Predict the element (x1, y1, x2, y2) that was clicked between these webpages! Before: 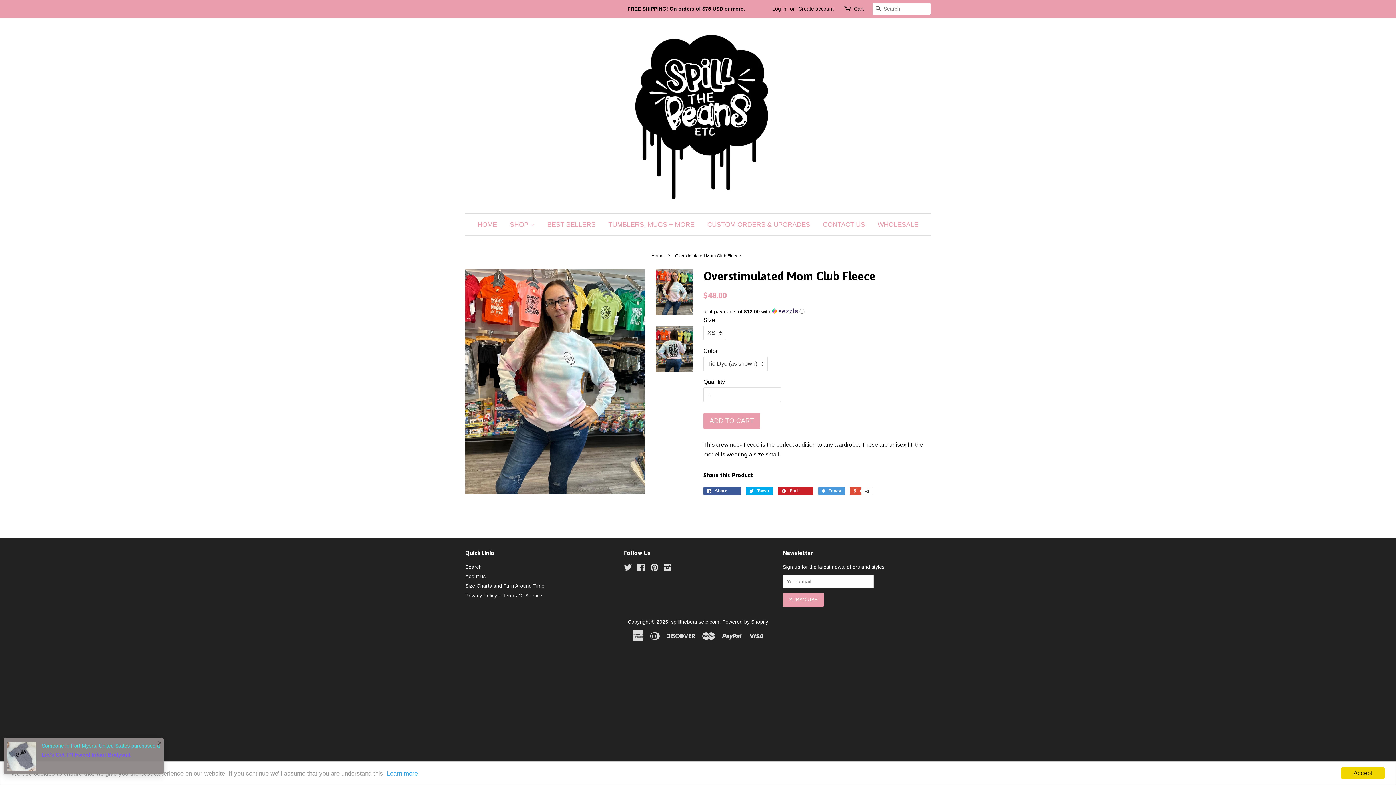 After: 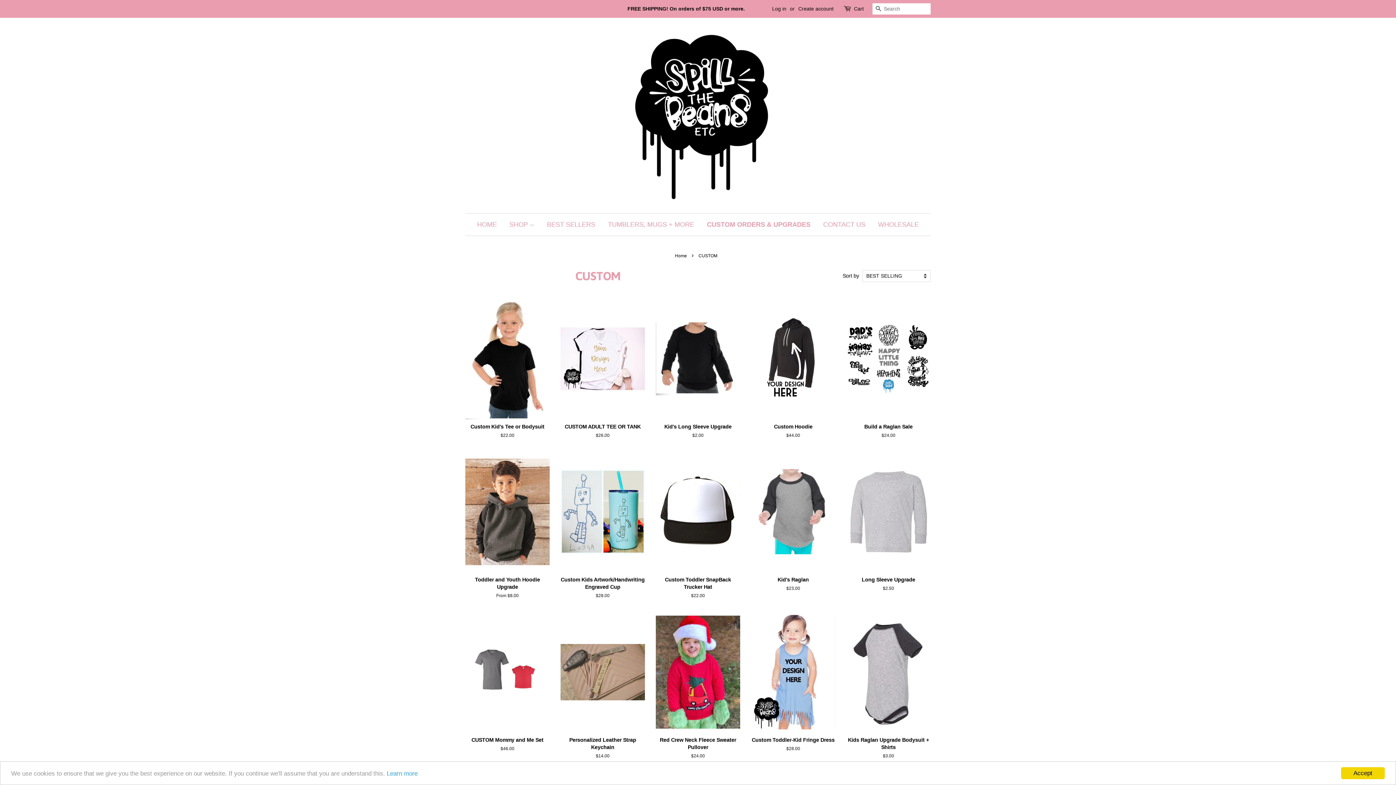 Action: label: CUSTOM ORDERS & UPGRADES bbox: (702, 213, 815, 235)